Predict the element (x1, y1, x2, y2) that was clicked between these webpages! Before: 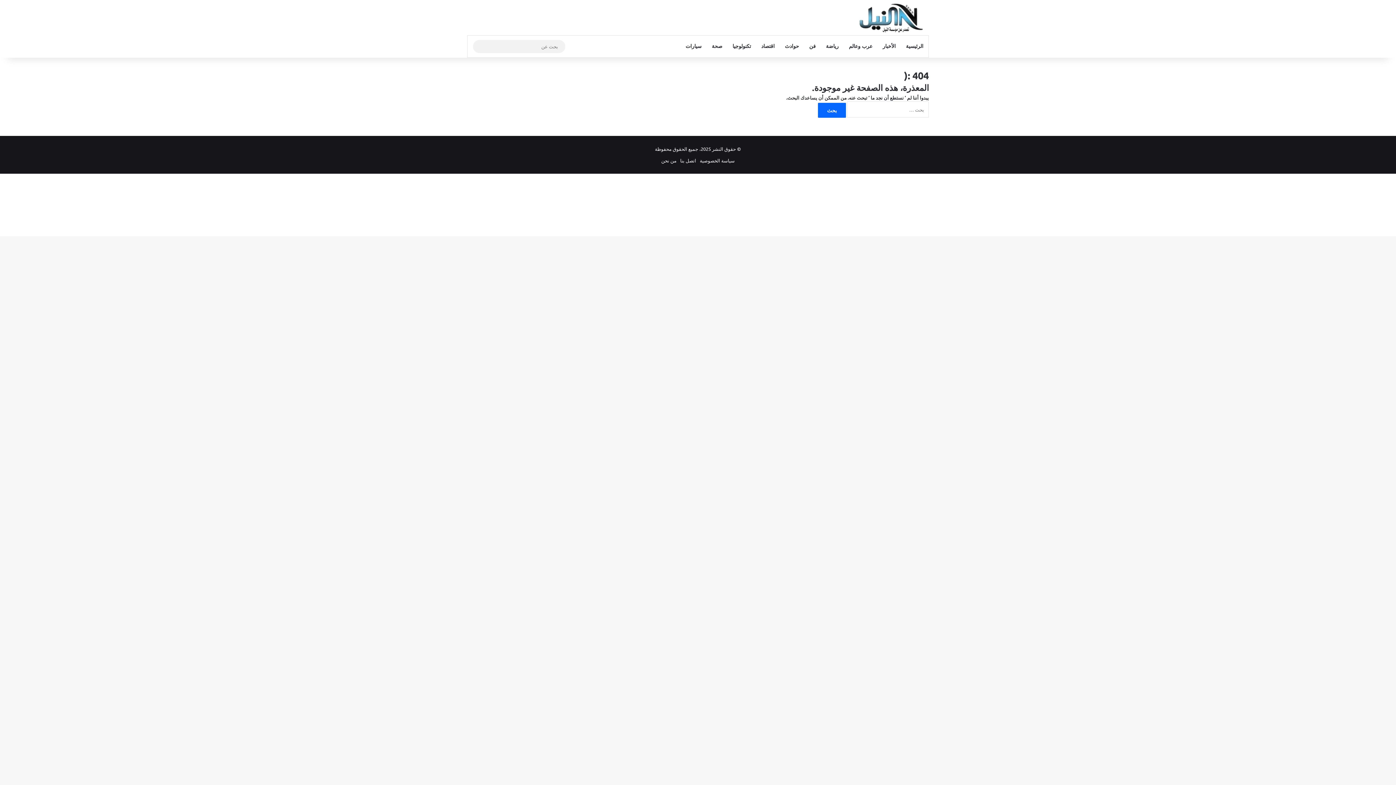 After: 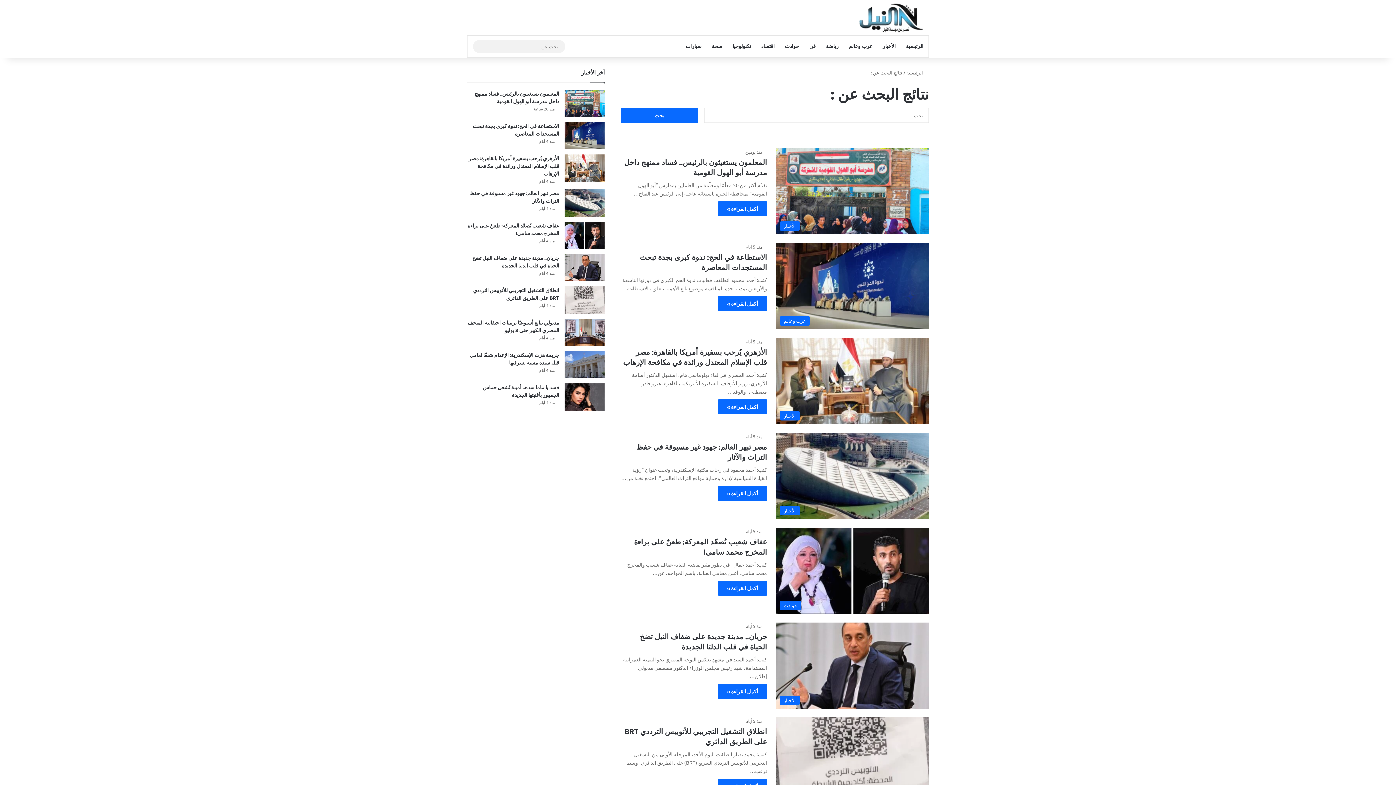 Action: label: بحث عن bbox: (473, 40, 487, 53)